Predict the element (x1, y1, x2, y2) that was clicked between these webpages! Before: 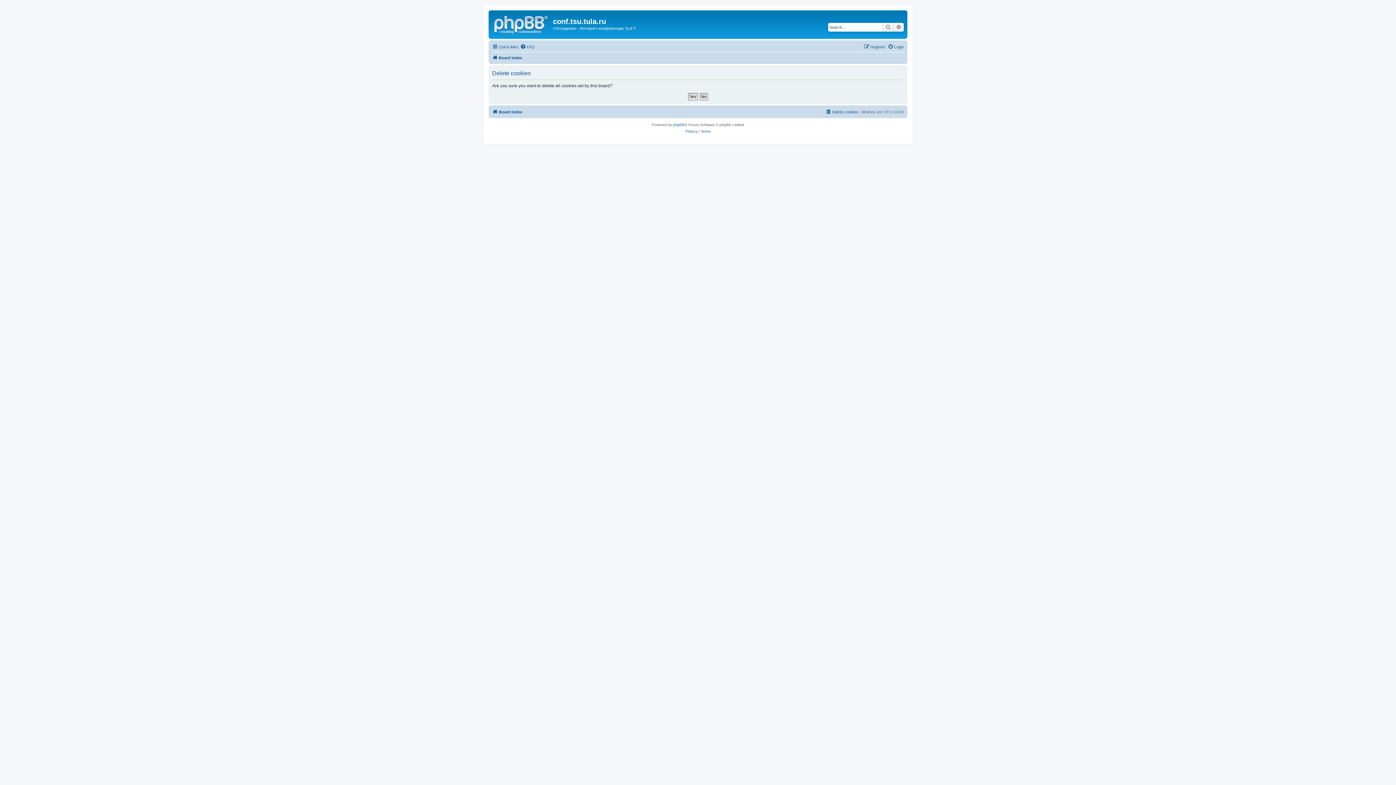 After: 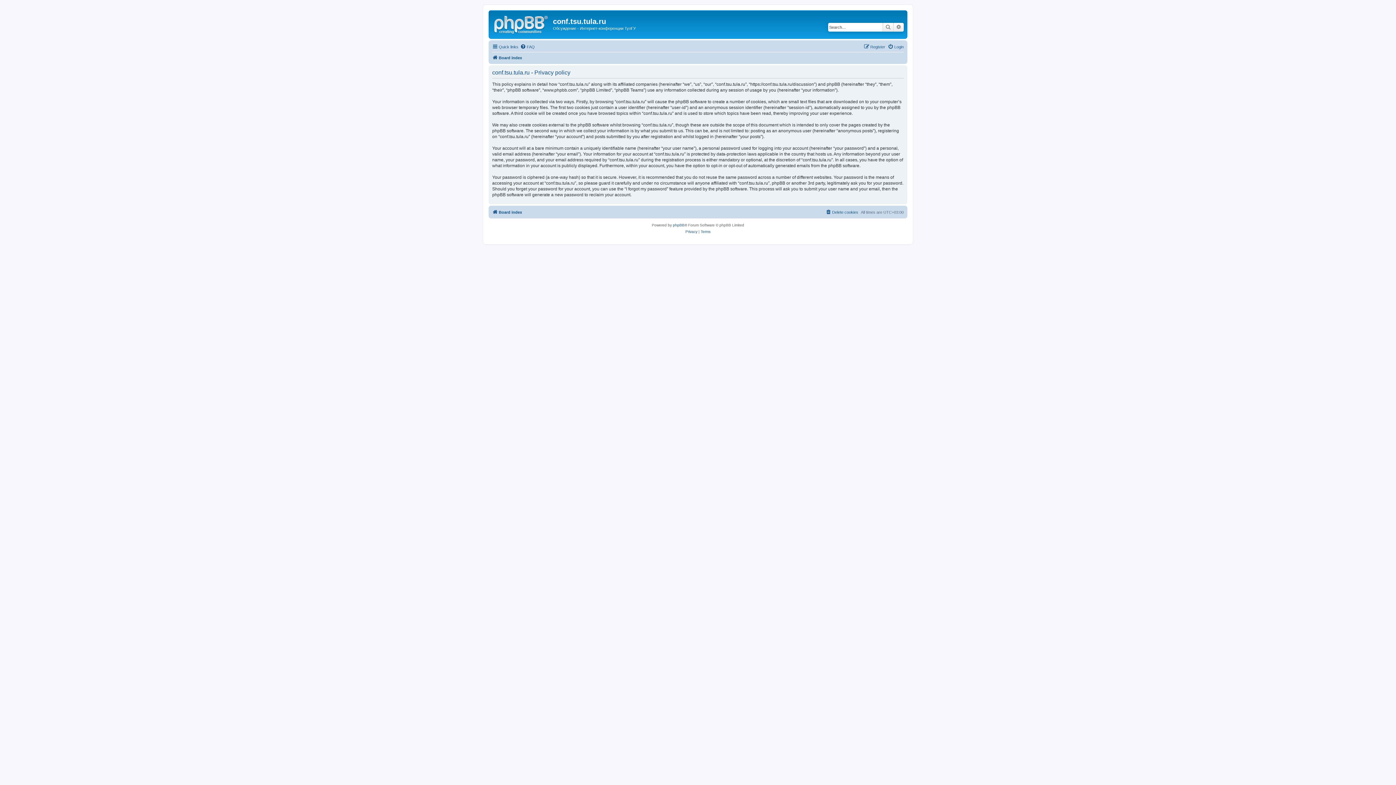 Action: bbox: (685, 128, 697, 134) label: Privacy